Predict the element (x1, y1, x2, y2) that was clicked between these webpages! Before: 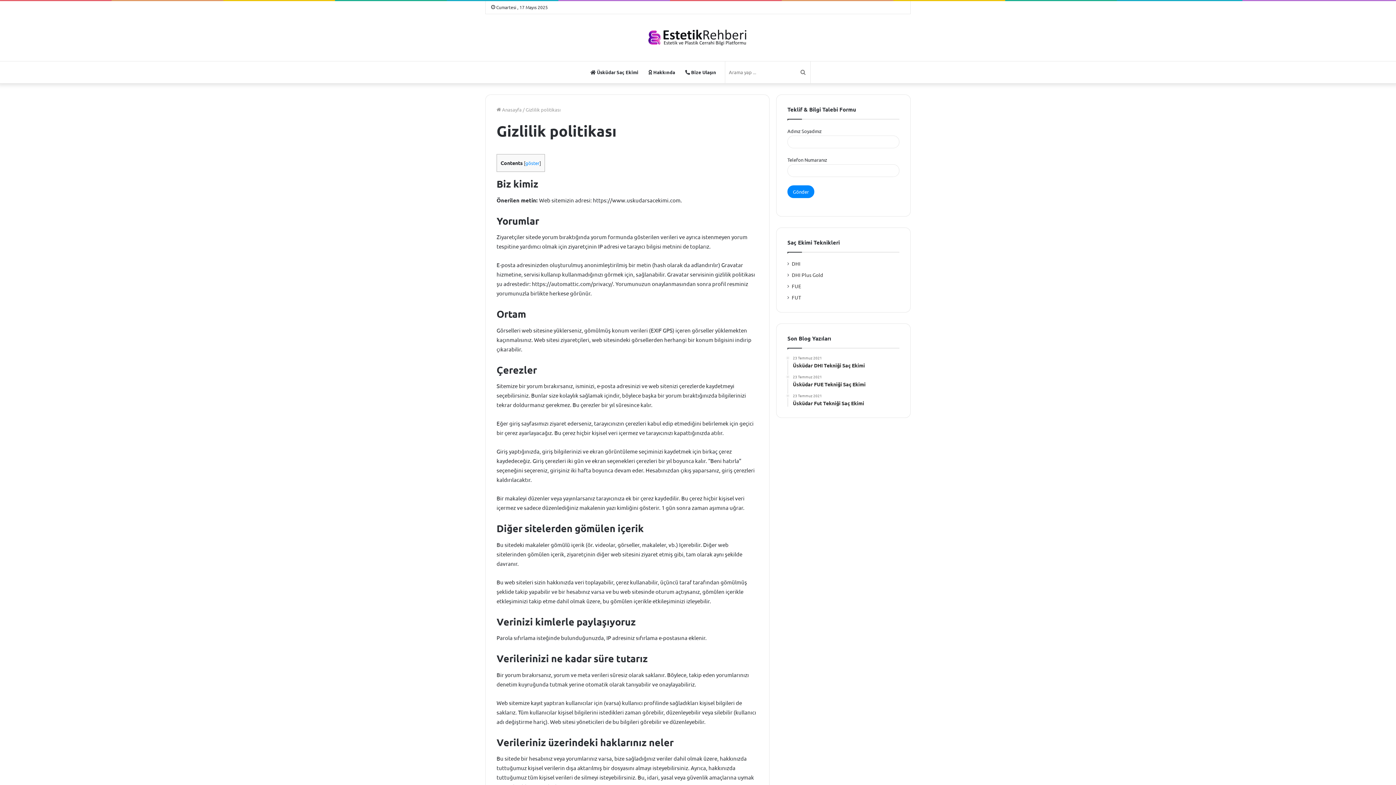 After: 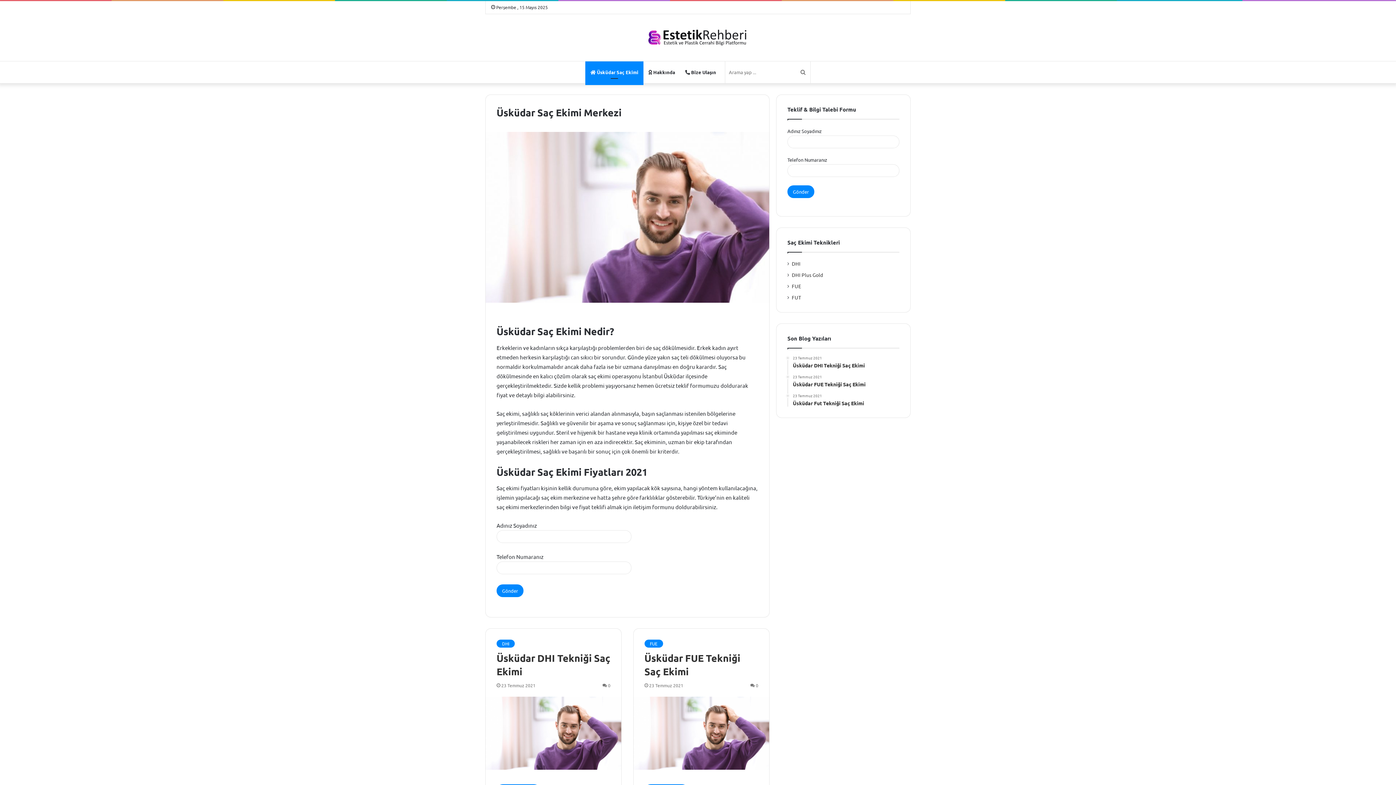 Action: bbox: (644, 28, 751, 46)